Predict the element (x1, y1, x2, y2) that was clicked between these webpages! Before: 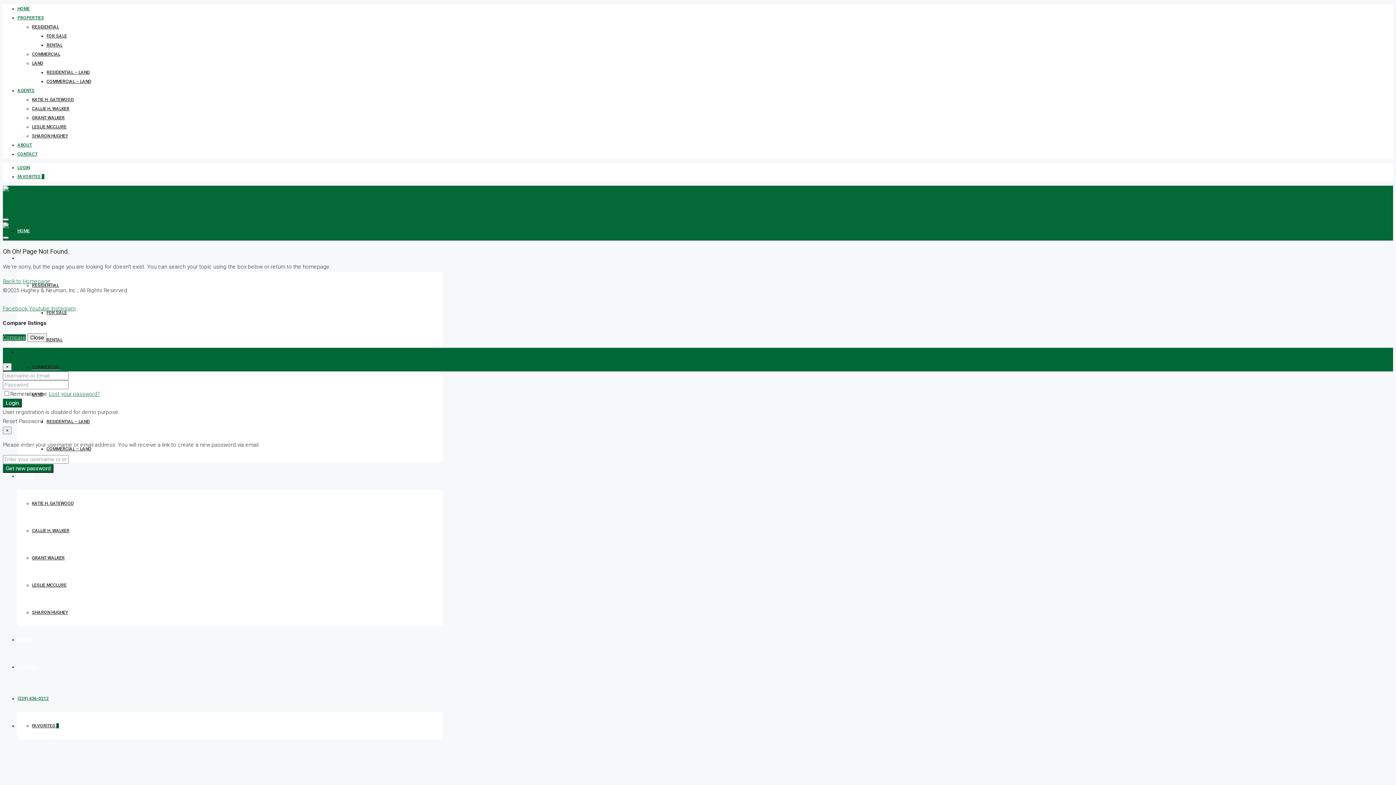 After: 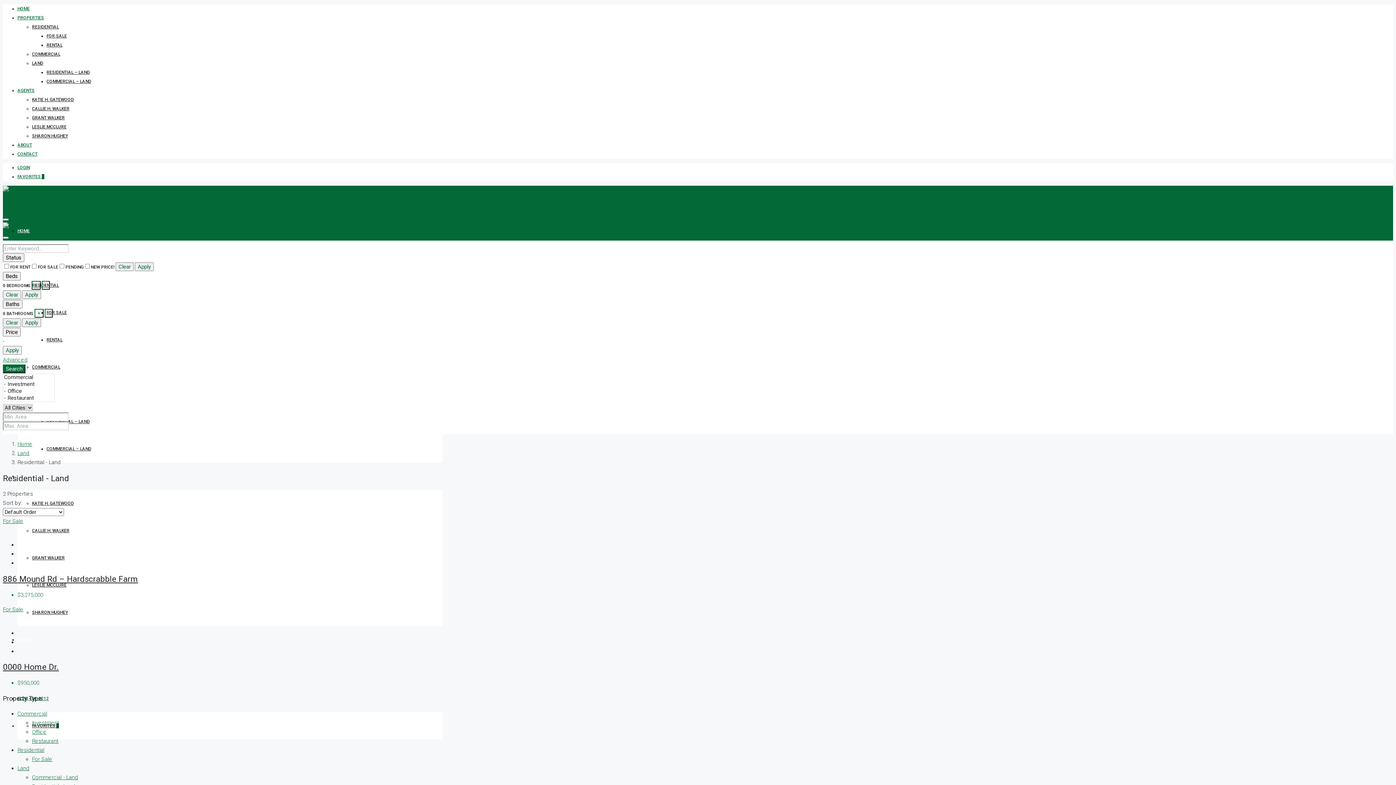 Action: label: RESIDENTIAL – LAND bbox: (46, 419, 89, 424)